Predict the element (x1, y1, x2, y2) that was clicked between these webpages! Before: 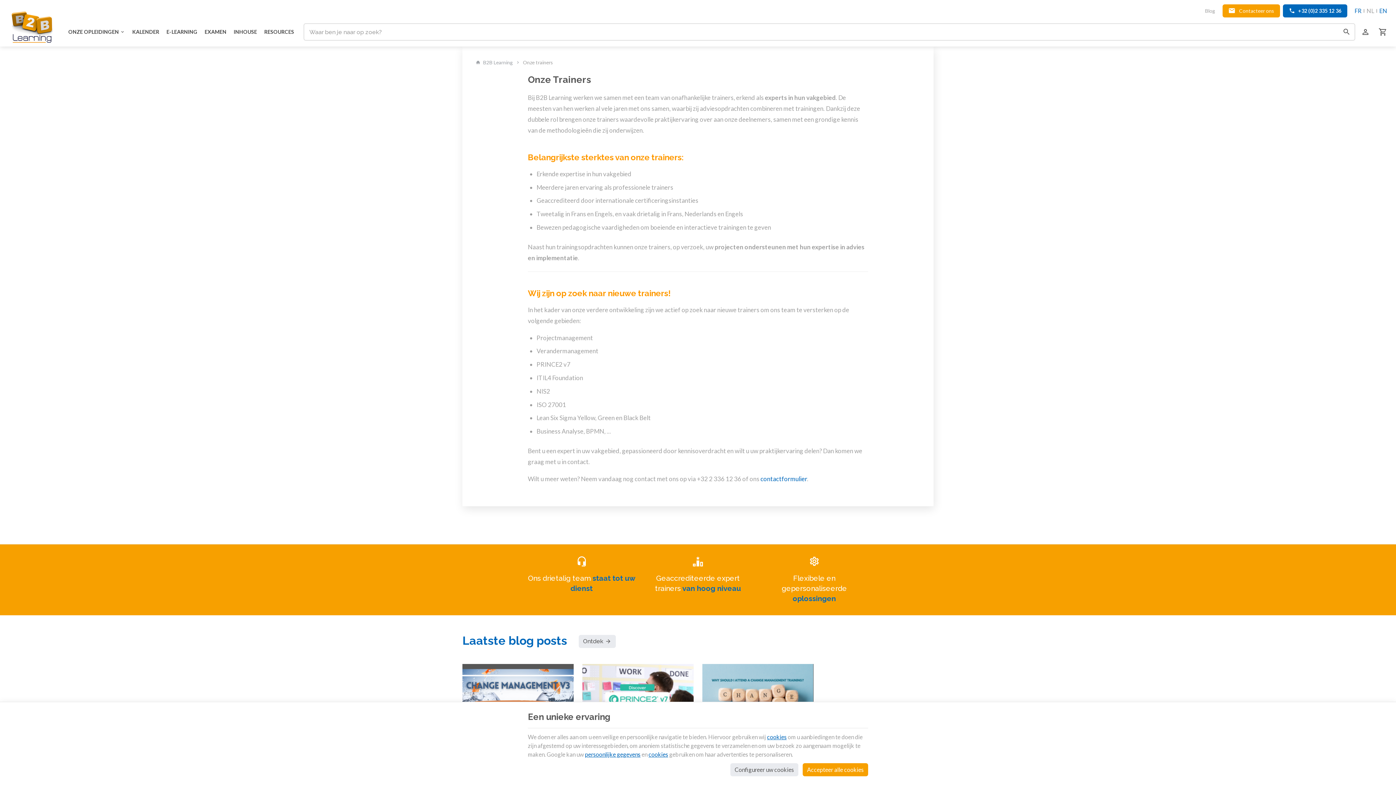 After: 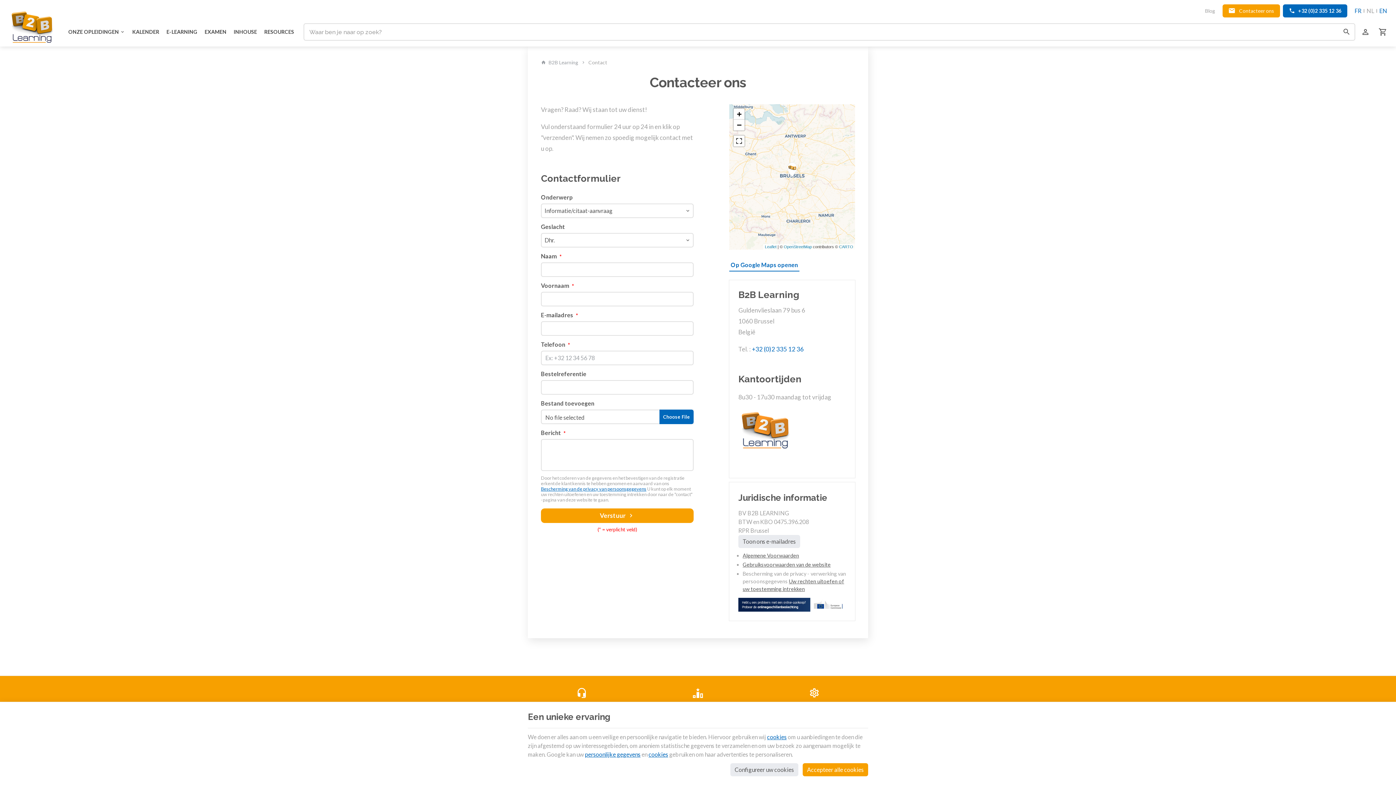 Action: label: Contacteer ons bbox: (1222, 4, 1280, 17)